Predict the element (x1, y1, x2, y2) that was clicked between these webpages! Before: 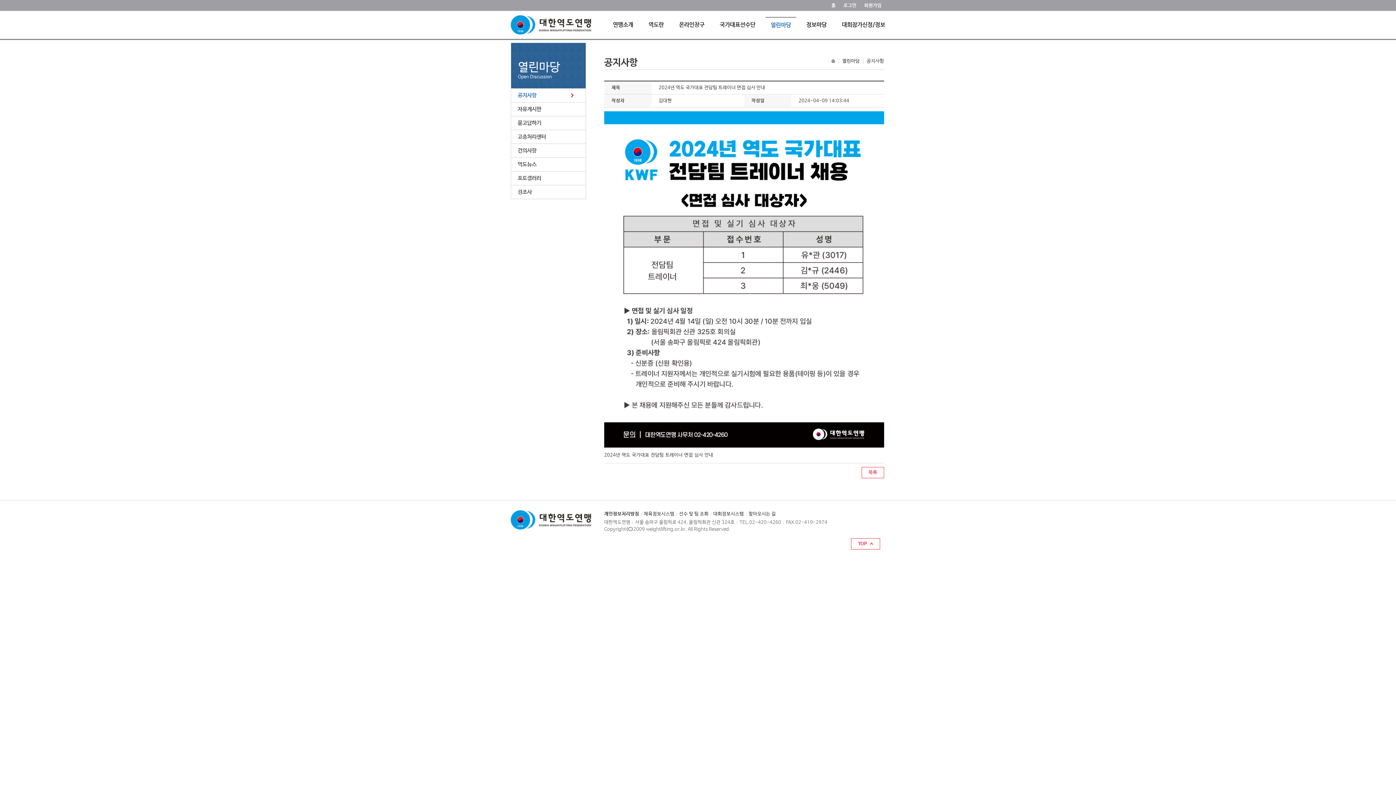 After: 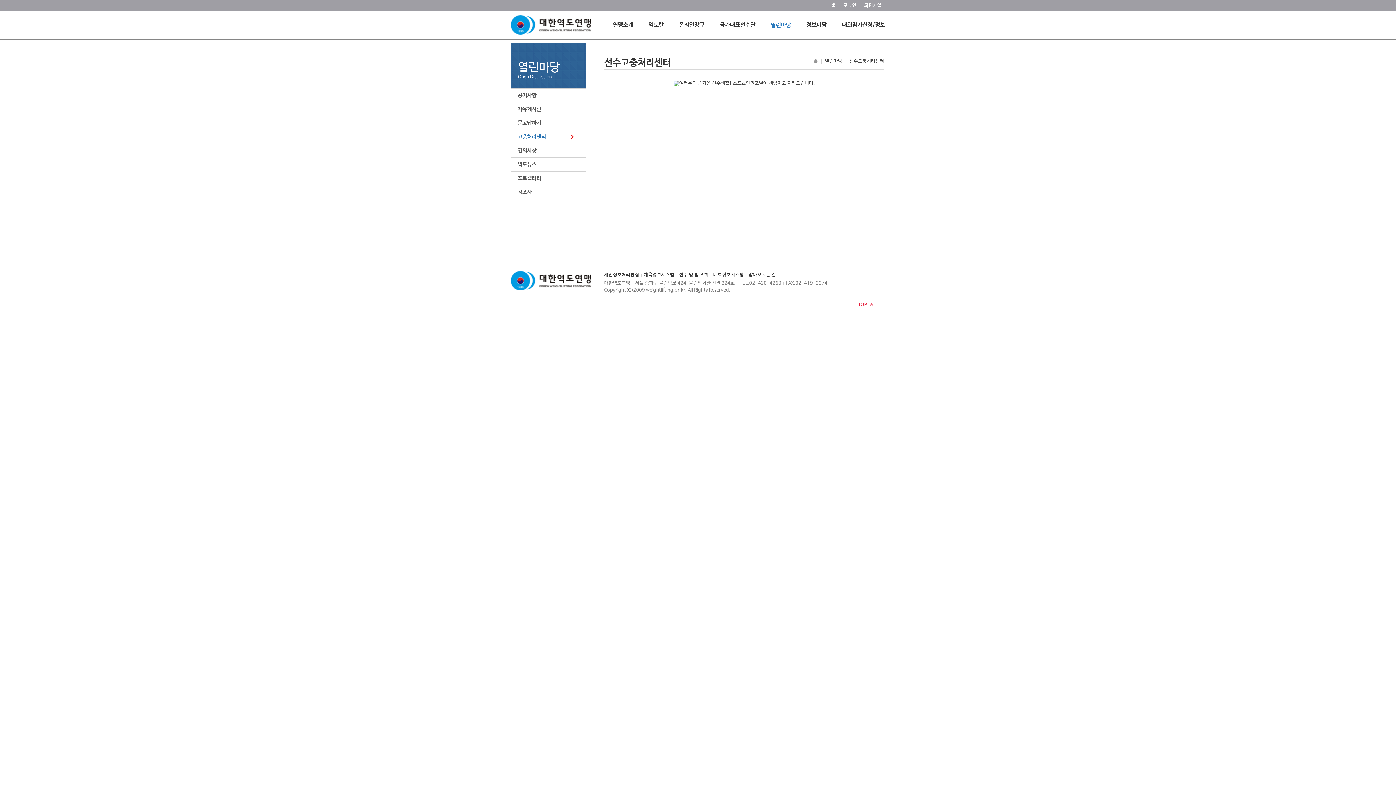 Action: label: 고충처리센터 bbox: (511, 130, 592, 143)